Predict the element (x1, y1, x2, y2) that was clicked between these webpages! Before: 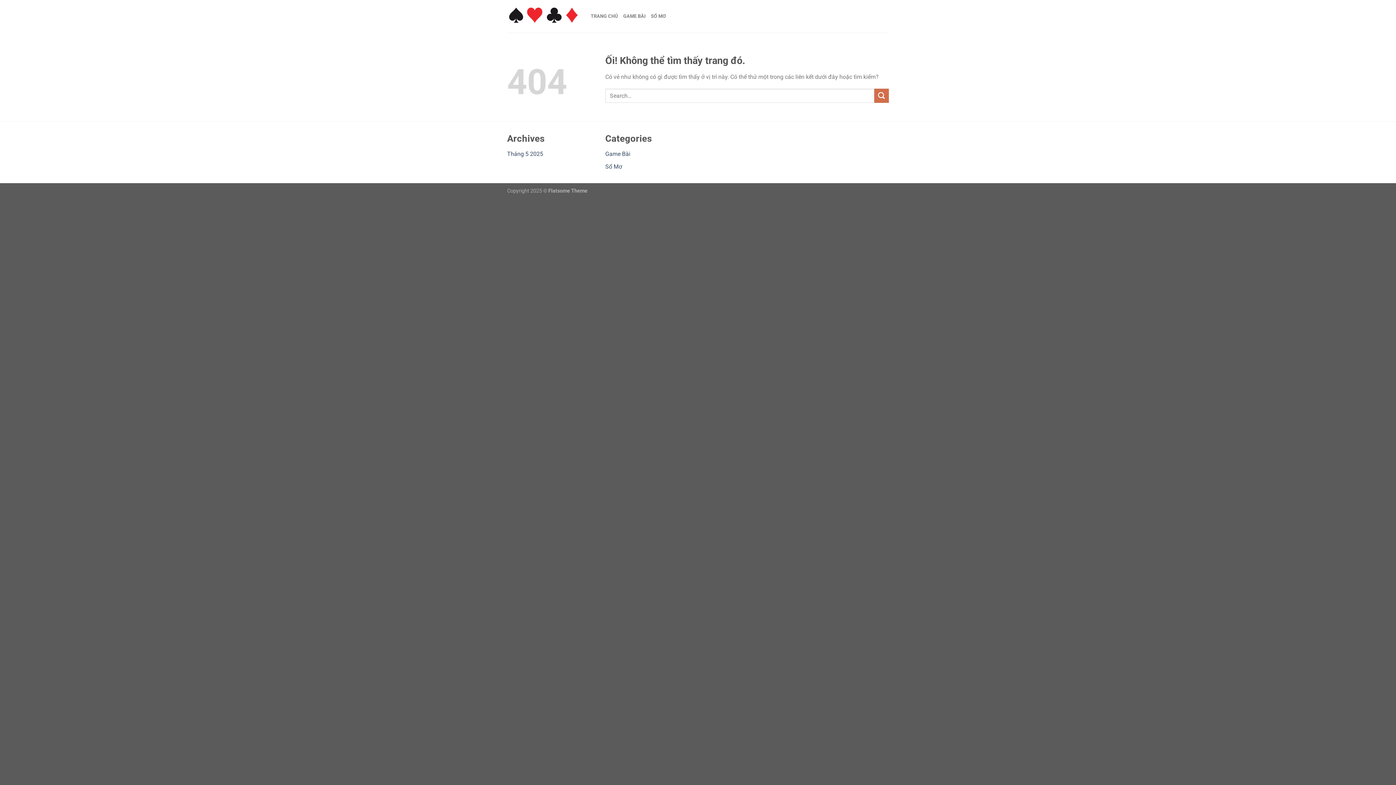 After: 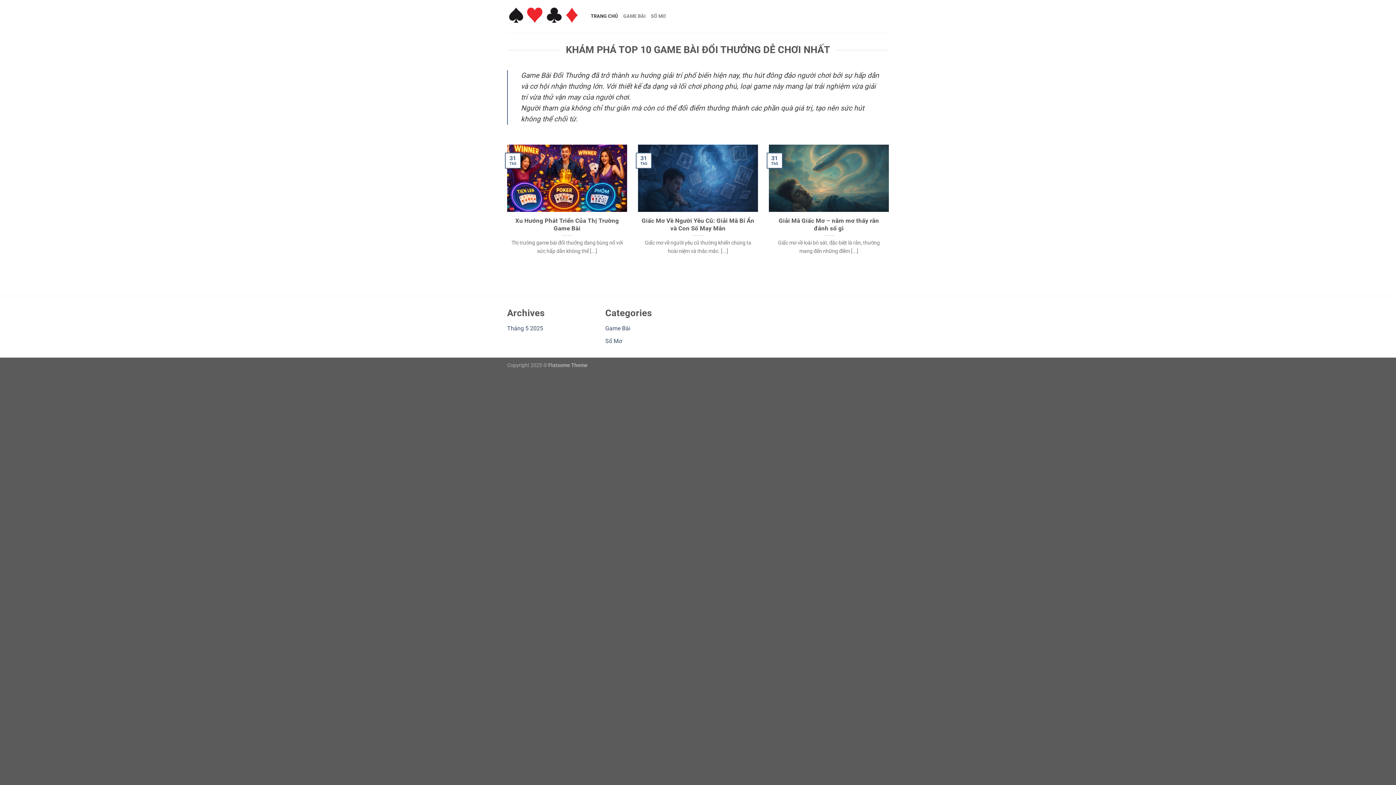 Action: bbox: (507, 150, 543, 157) label: Tháng 5 2025